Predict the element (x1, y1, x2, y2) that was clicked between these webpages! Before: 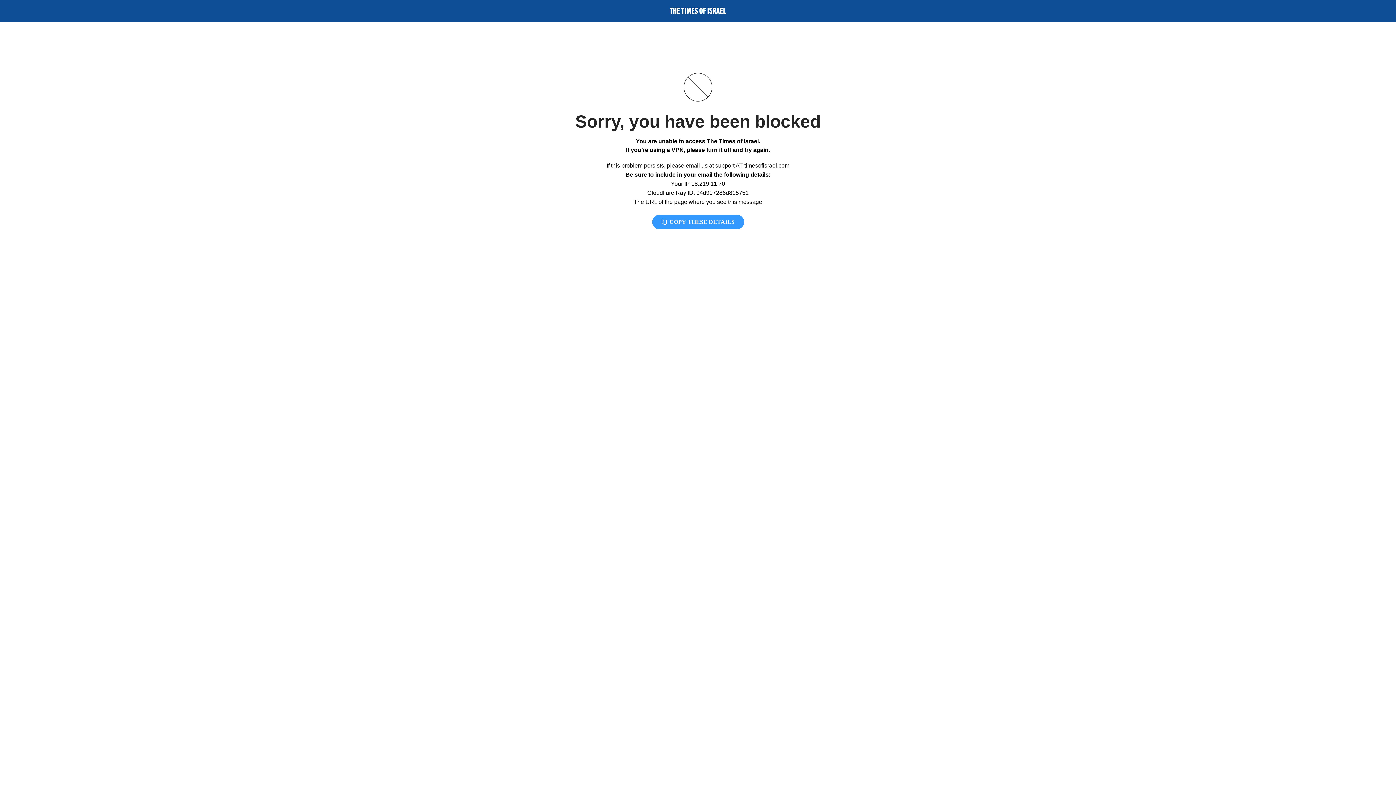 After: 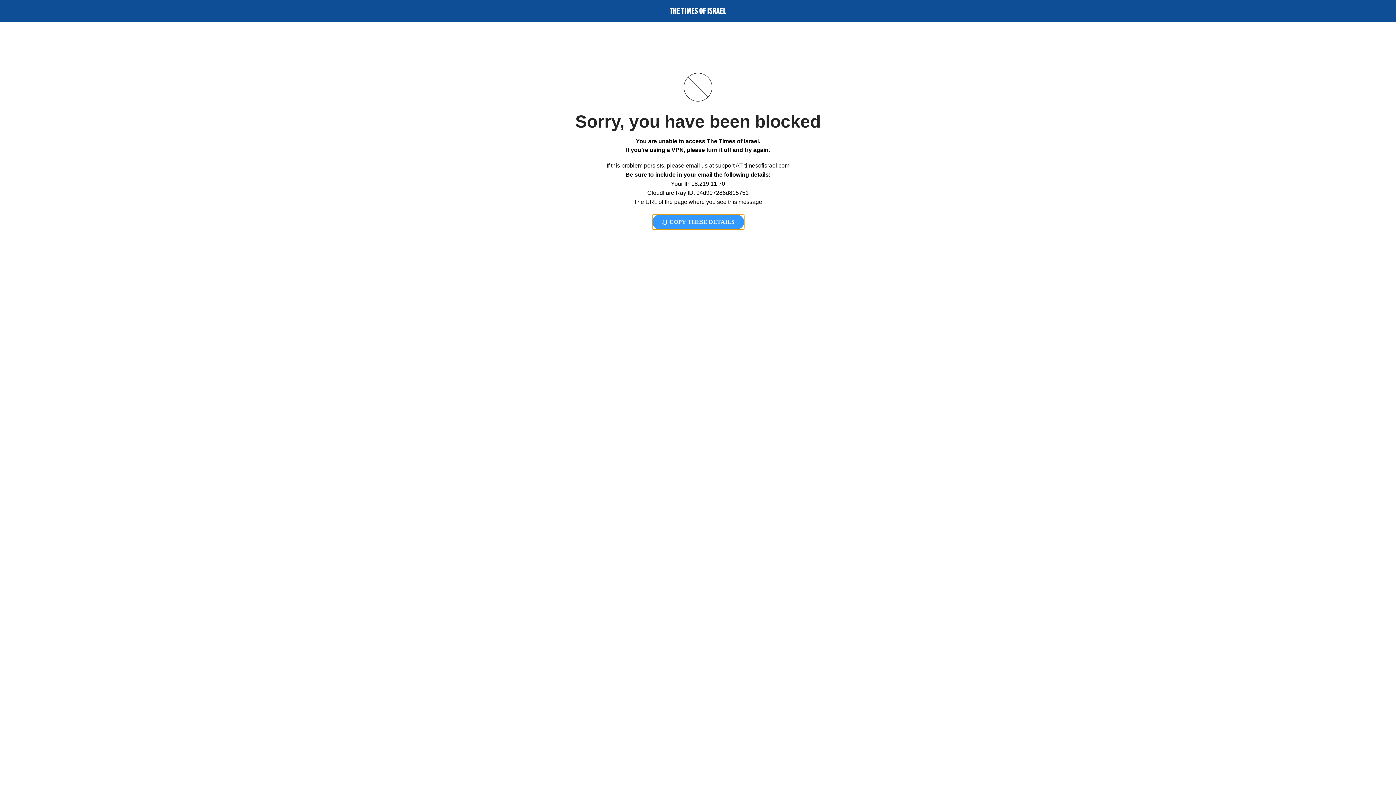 Action: label:  COPY THESE DETAILS bbox: (652, 214, 744, 229)